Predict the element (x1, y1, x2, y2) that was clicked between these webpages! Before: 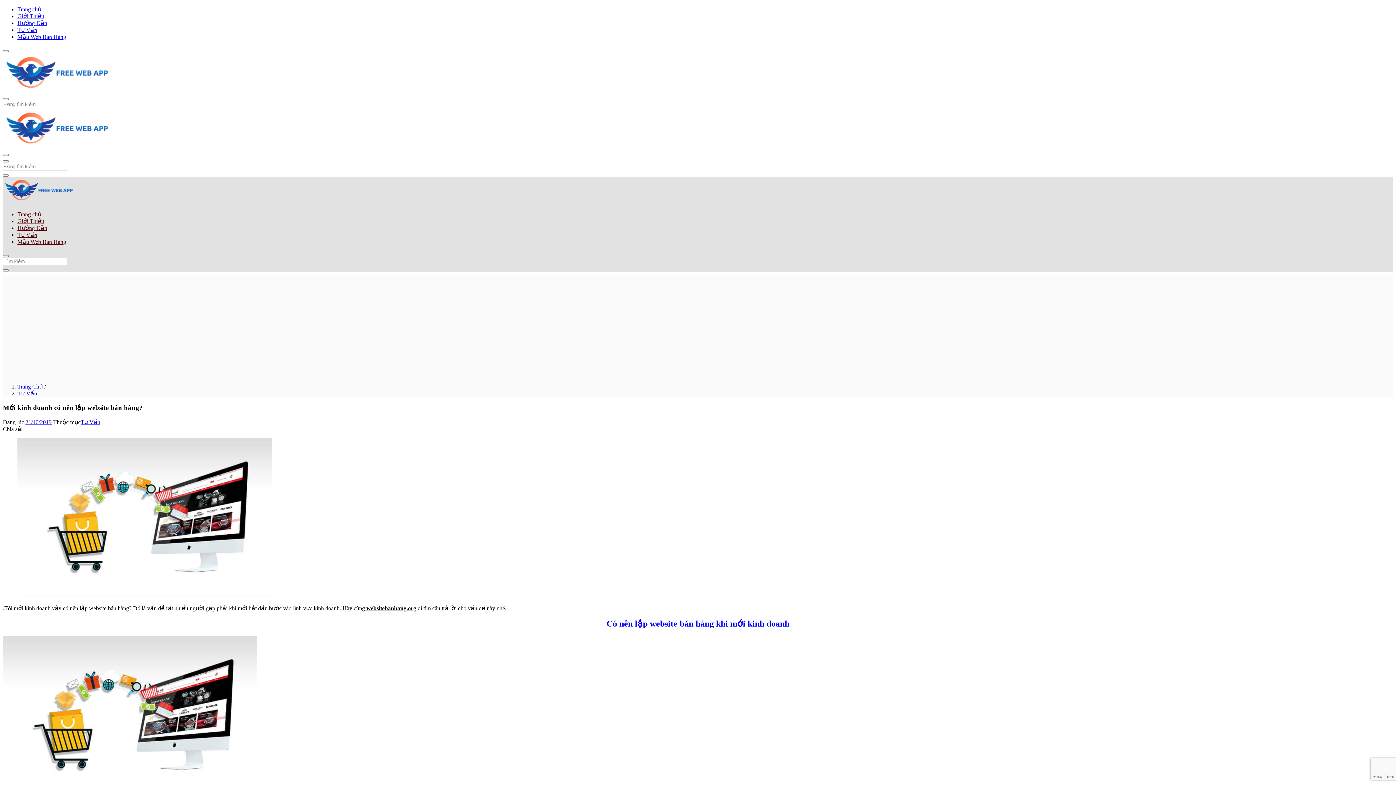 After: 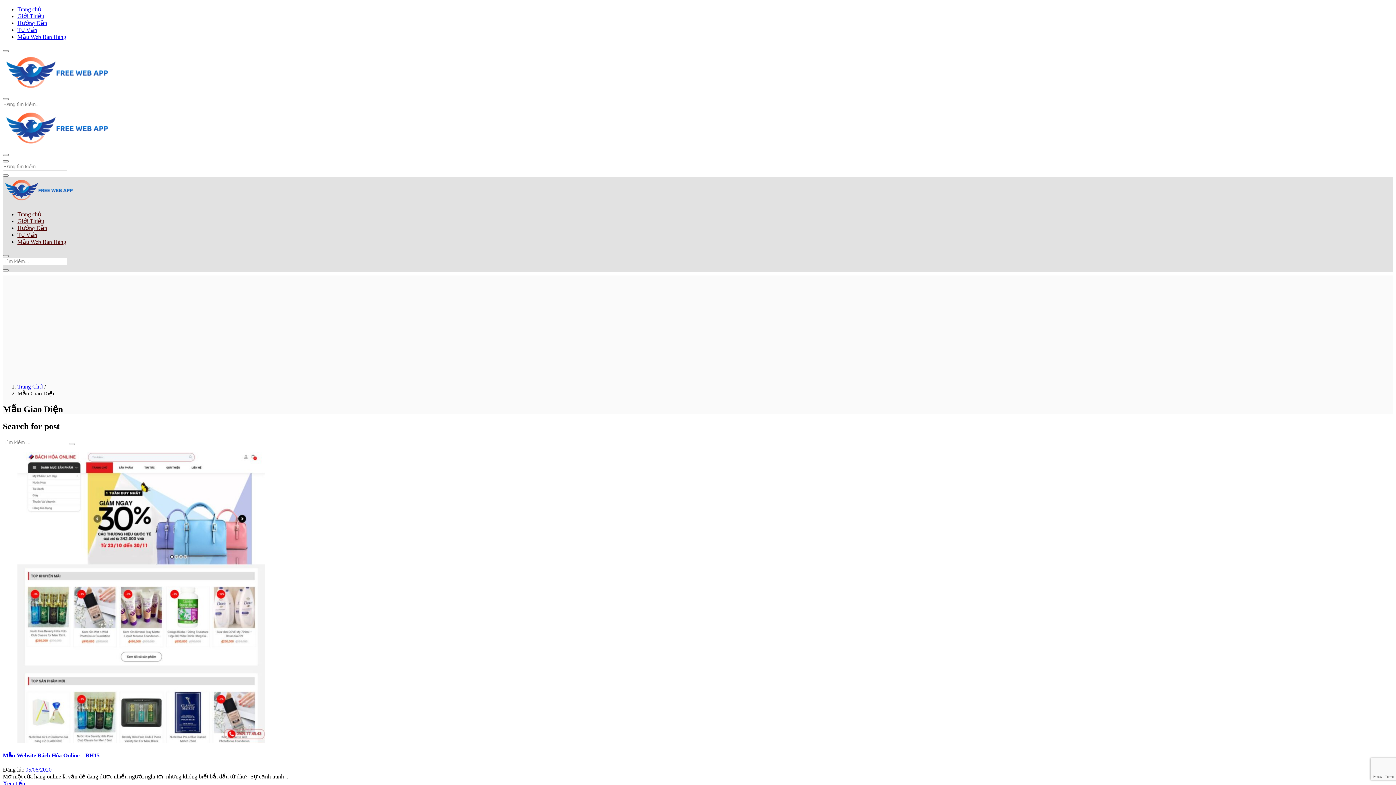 Action: bbox: (17, 238, 66, 245) label: Mẫu Web Bán Hàng